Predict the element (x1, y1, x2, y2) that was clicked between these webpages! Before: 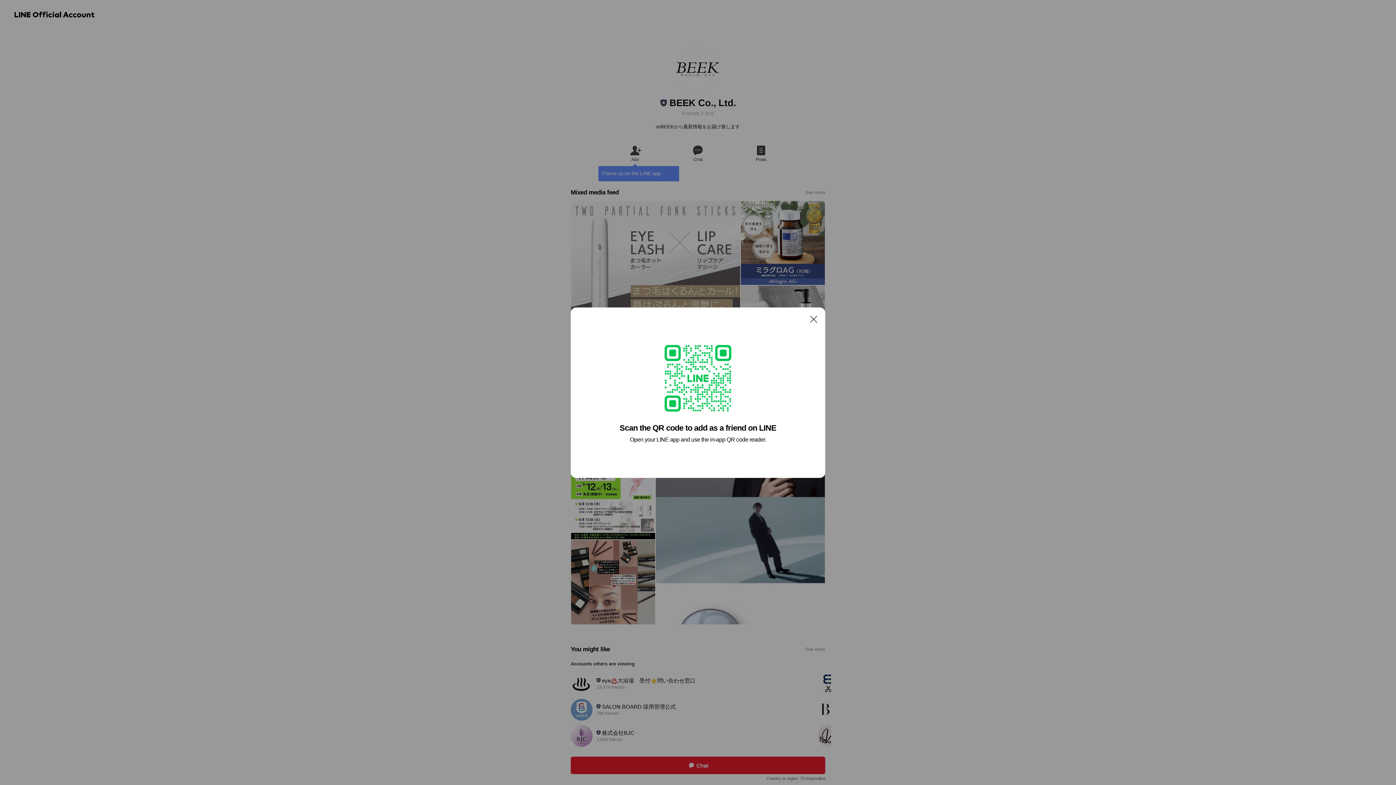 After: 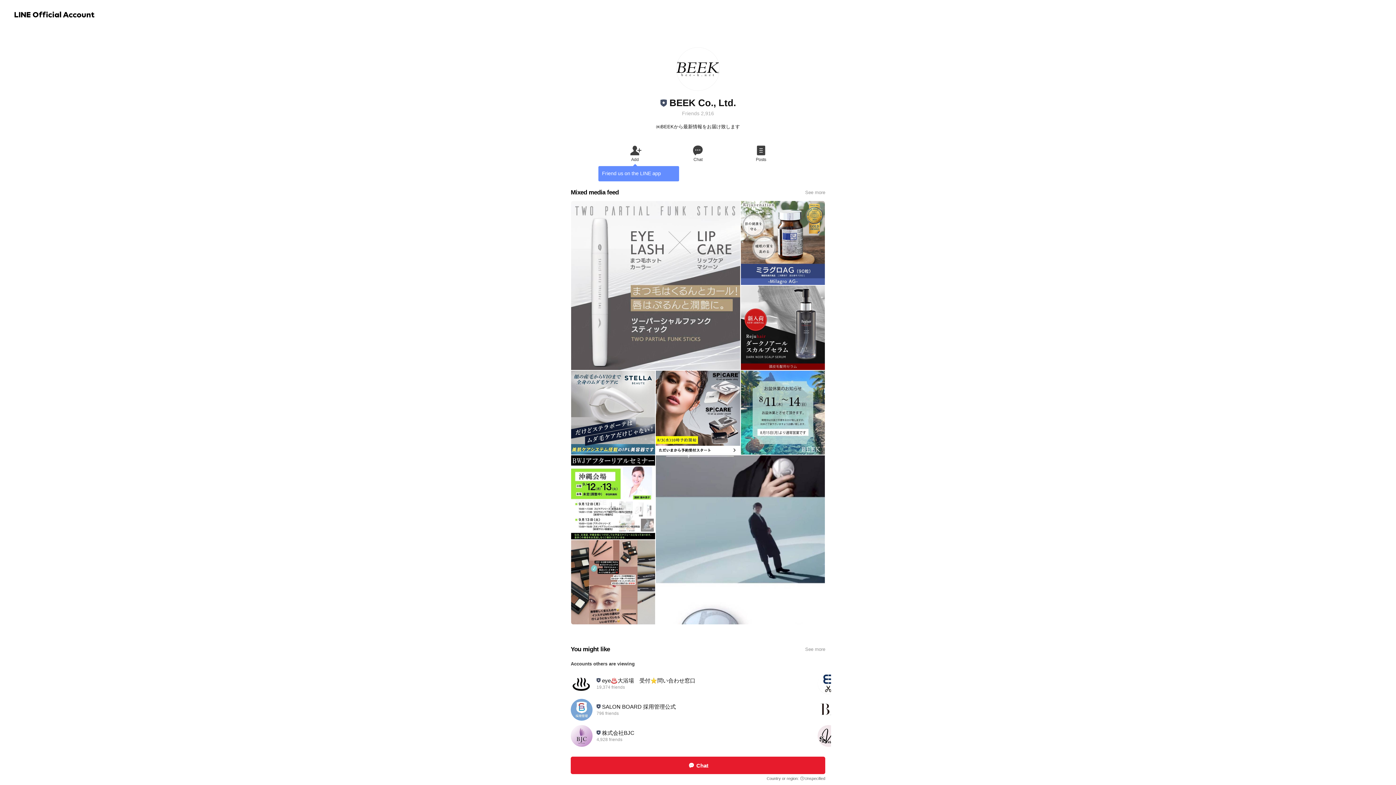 Action: label: Close bbox: (806, 311, 821, 326)